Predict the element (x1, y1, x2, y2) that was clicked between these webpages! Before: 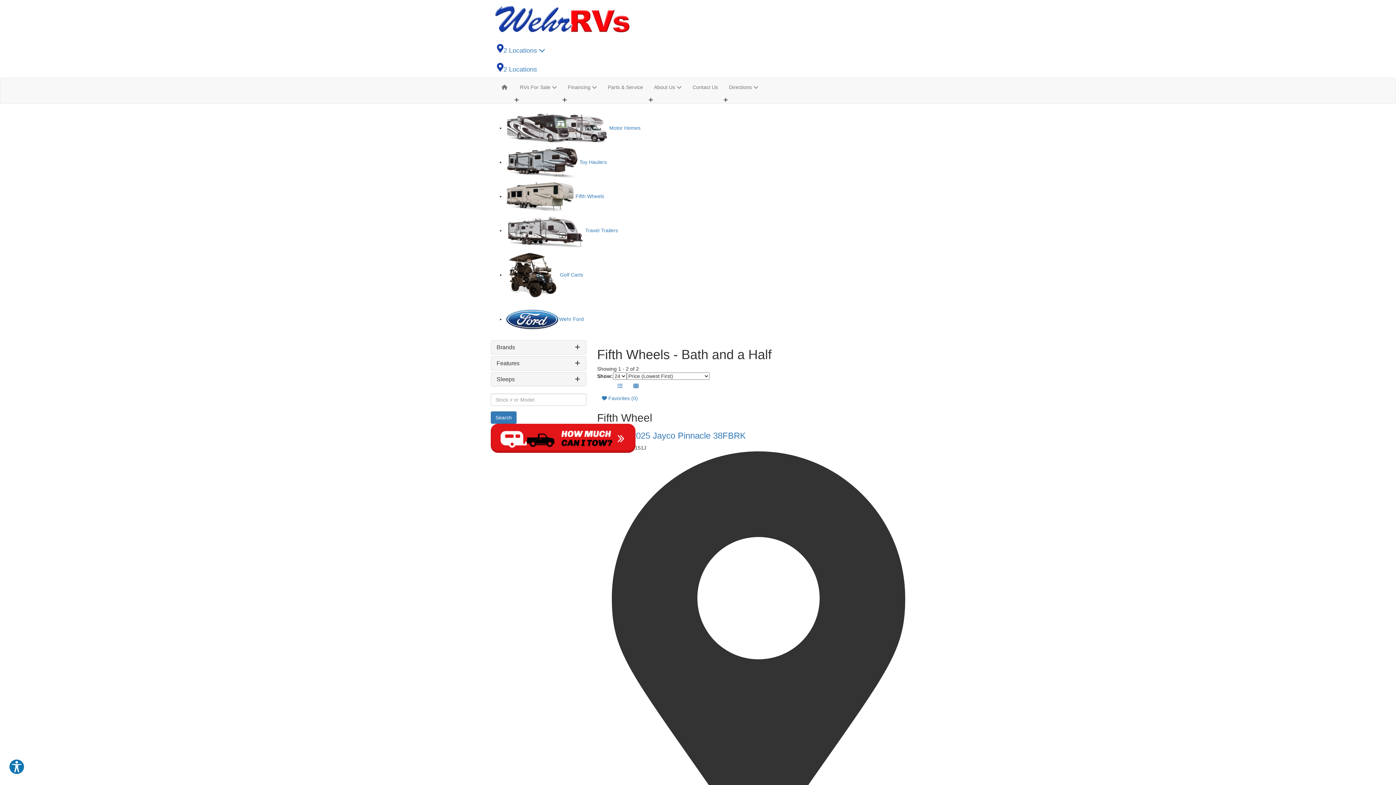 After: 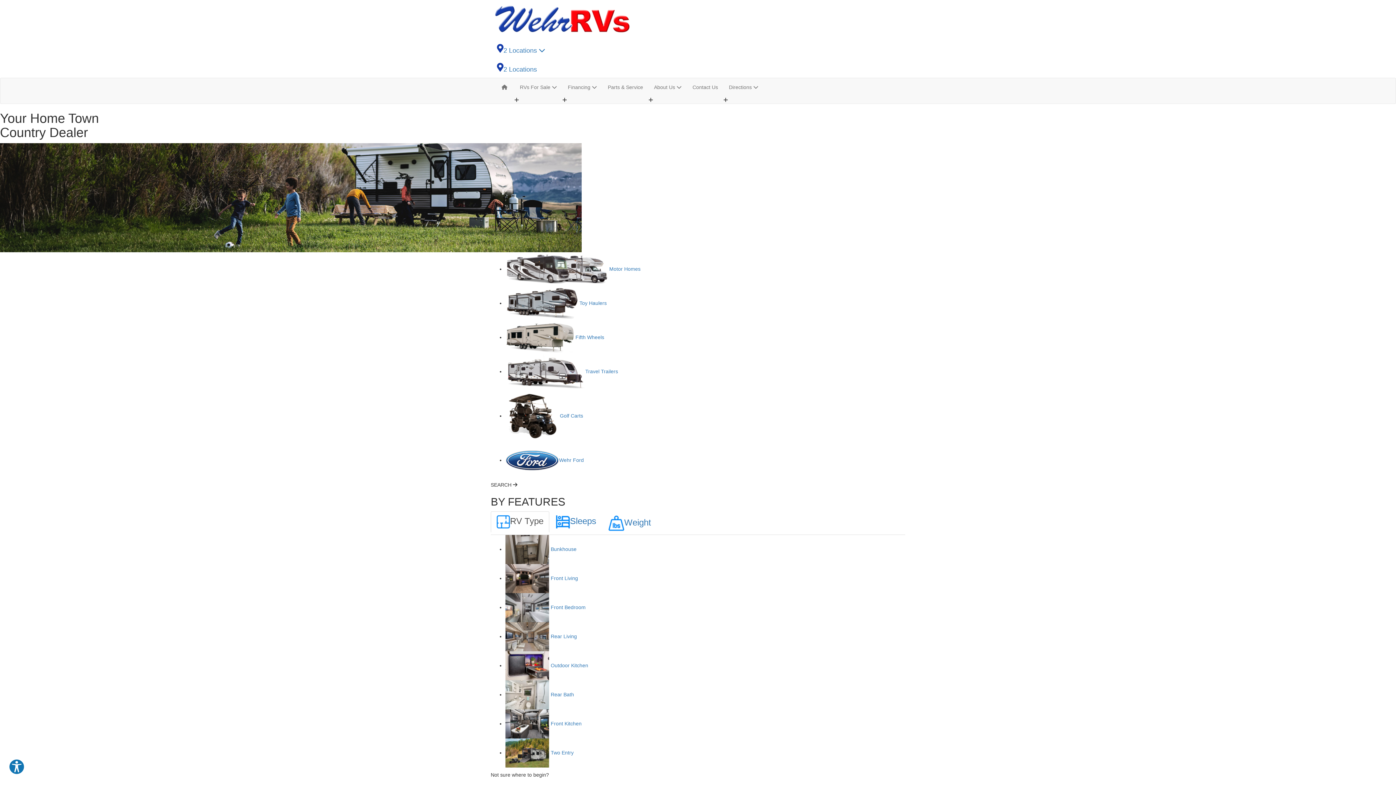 Action: bbox: (496, 78, 514, 96) label:  